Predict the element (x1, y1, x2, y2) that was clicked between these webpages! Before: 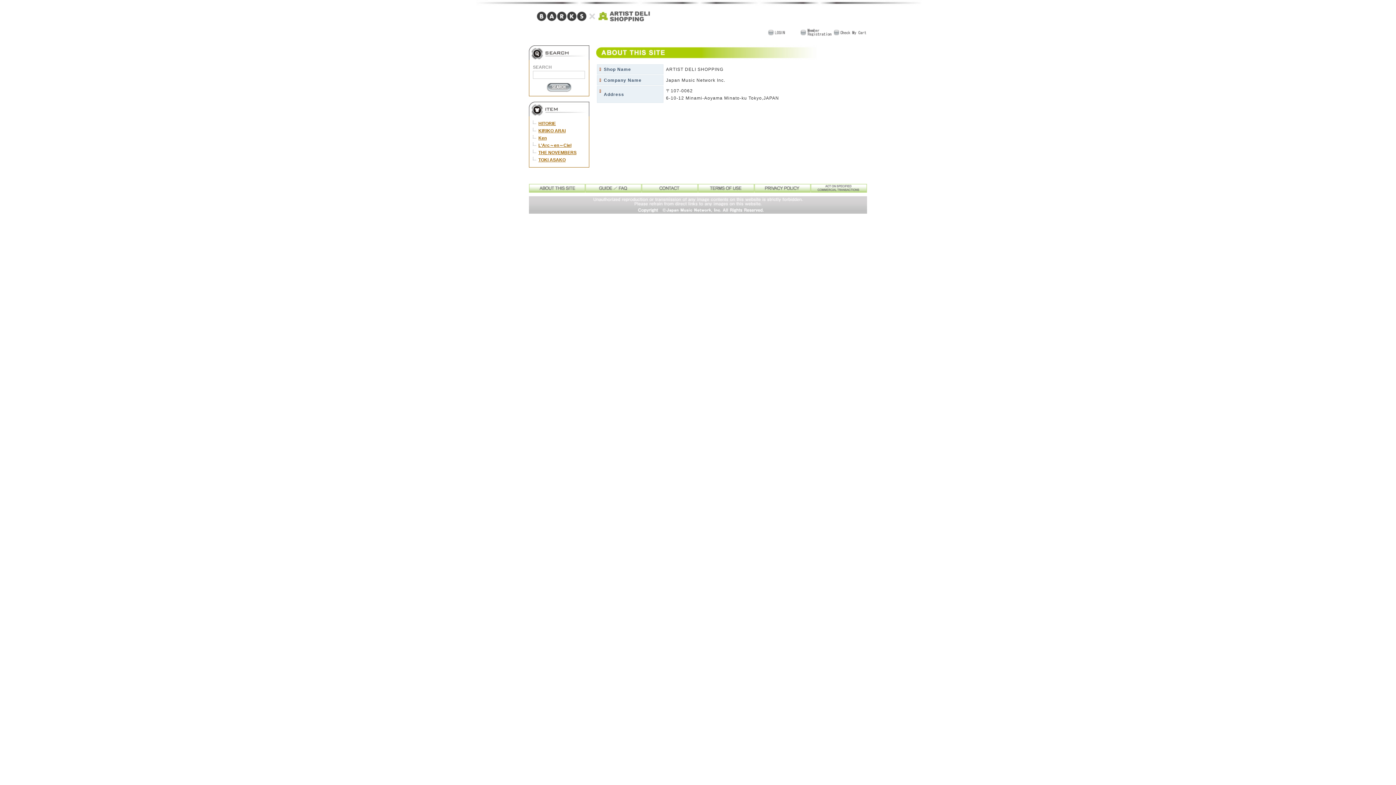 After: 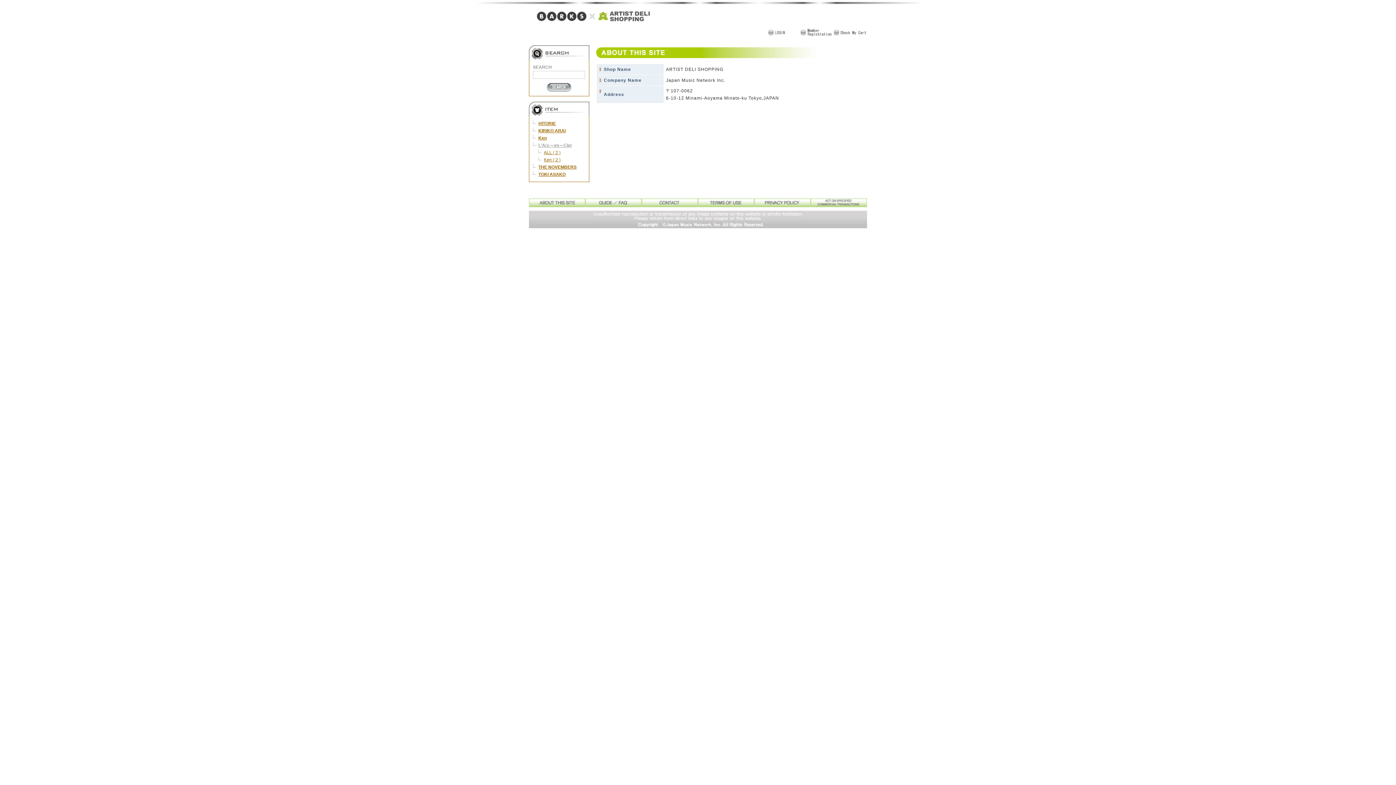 Action: bbox: (533, 141, 585, 149) label: L'Arc～en～Ciel
